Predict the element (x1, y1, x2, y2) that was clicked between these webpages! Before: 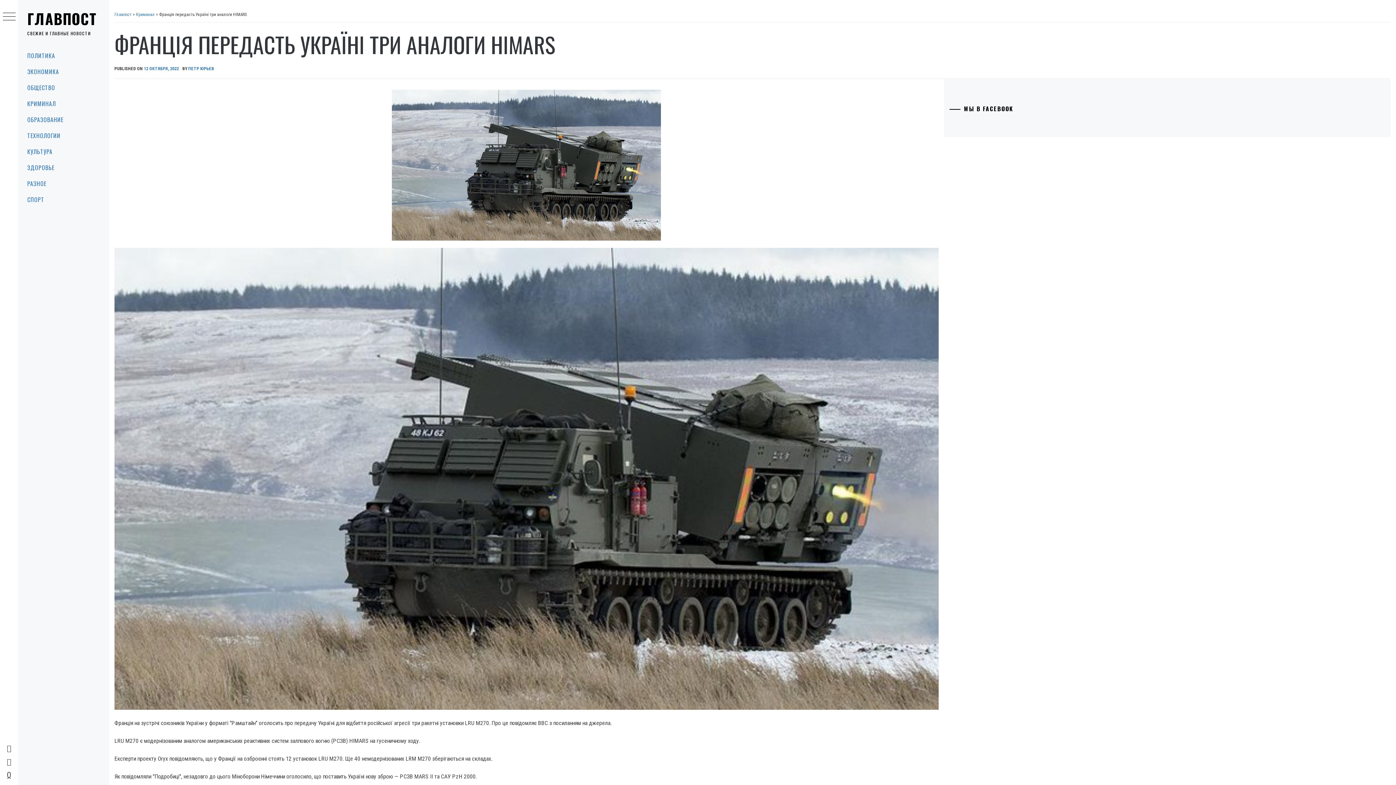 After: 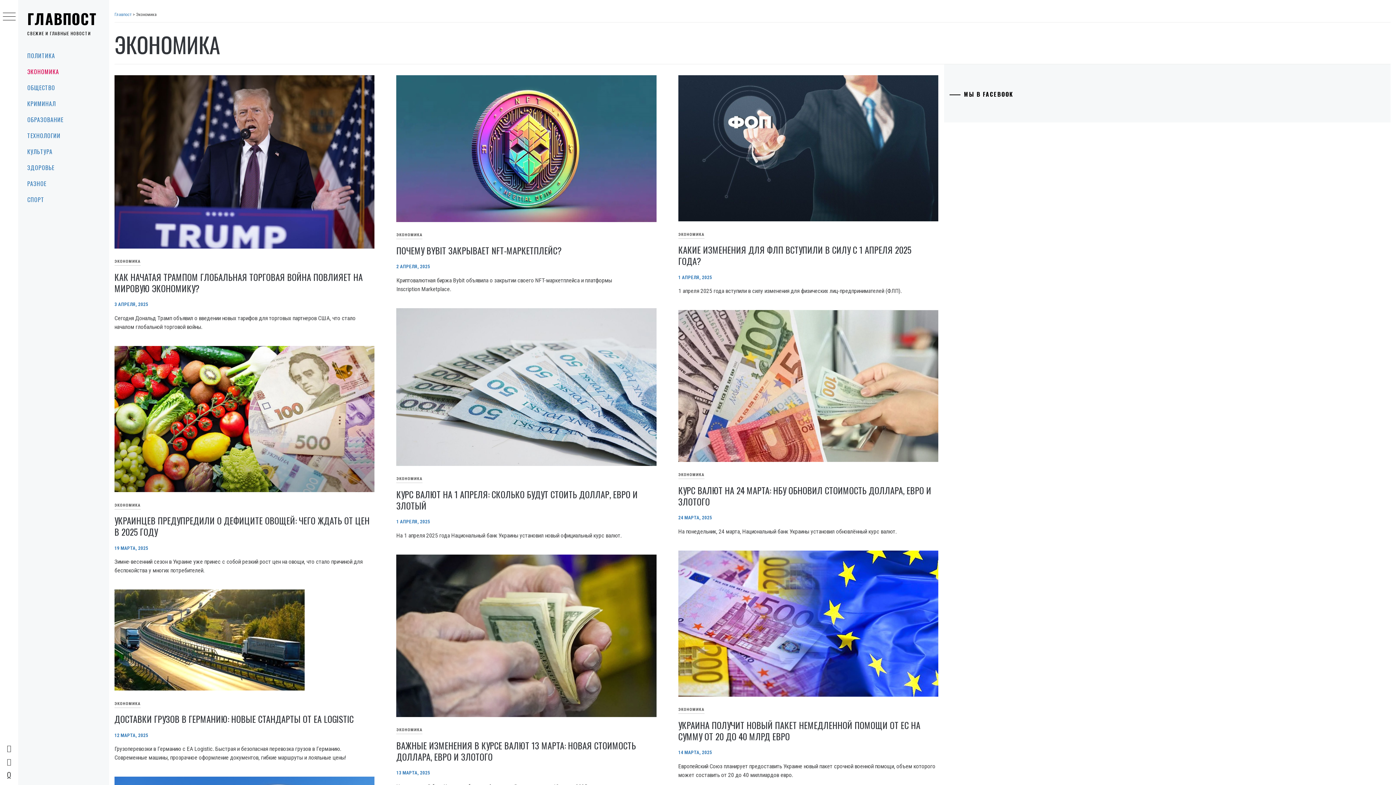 Action: label: ЭКОНОМИКА bbox: (18, 63, 109, 79)